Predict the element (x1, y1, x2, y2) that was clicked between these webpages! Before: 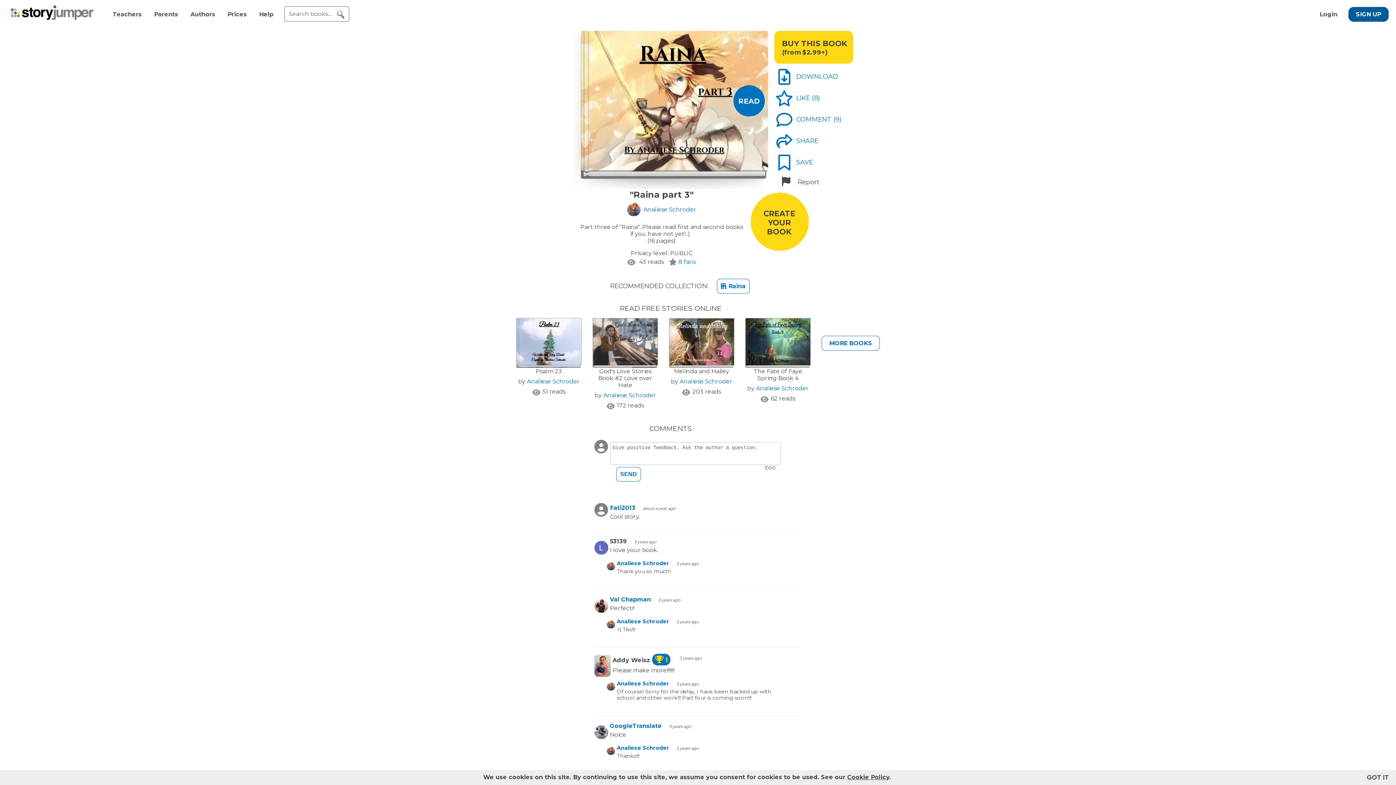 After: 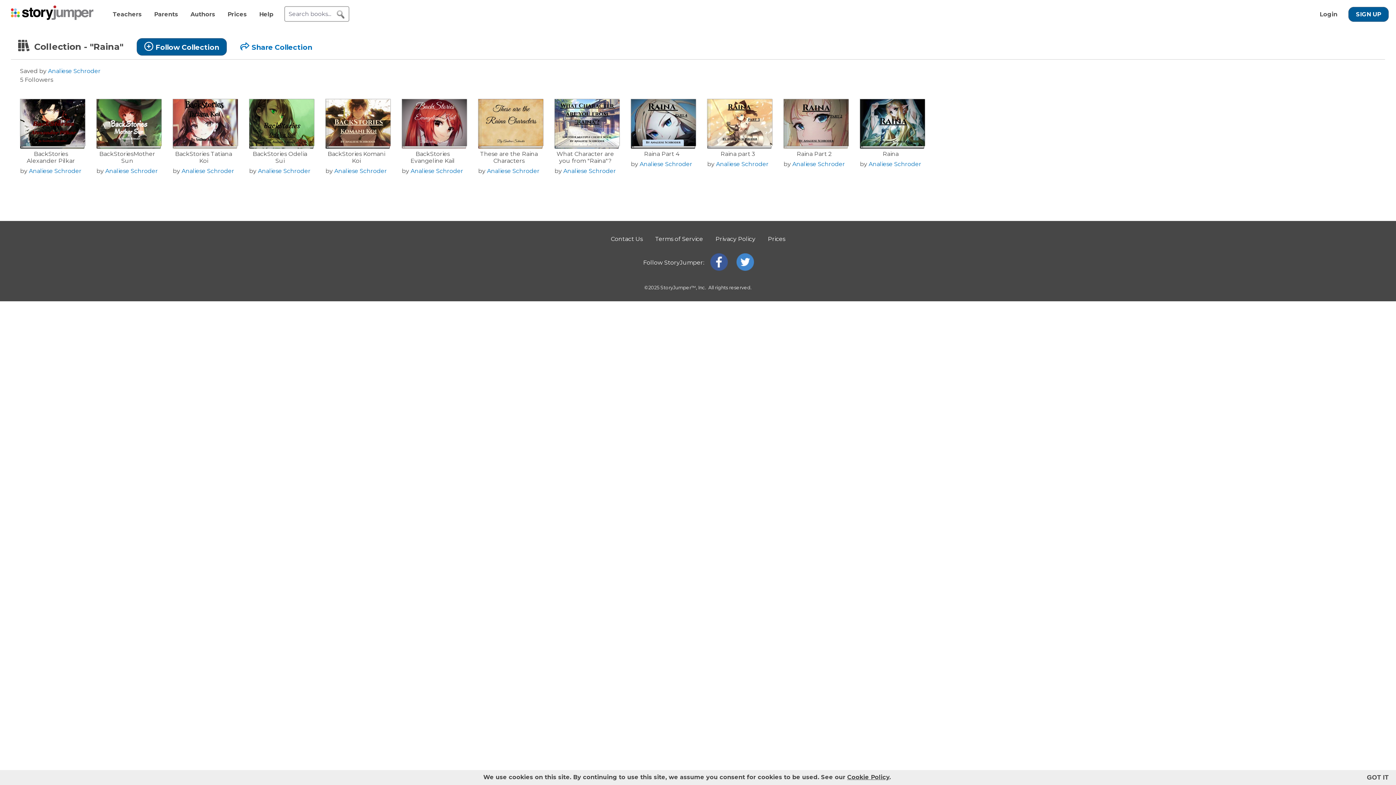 Action: label:  Raina bbox: (717, 279, 749, 293)